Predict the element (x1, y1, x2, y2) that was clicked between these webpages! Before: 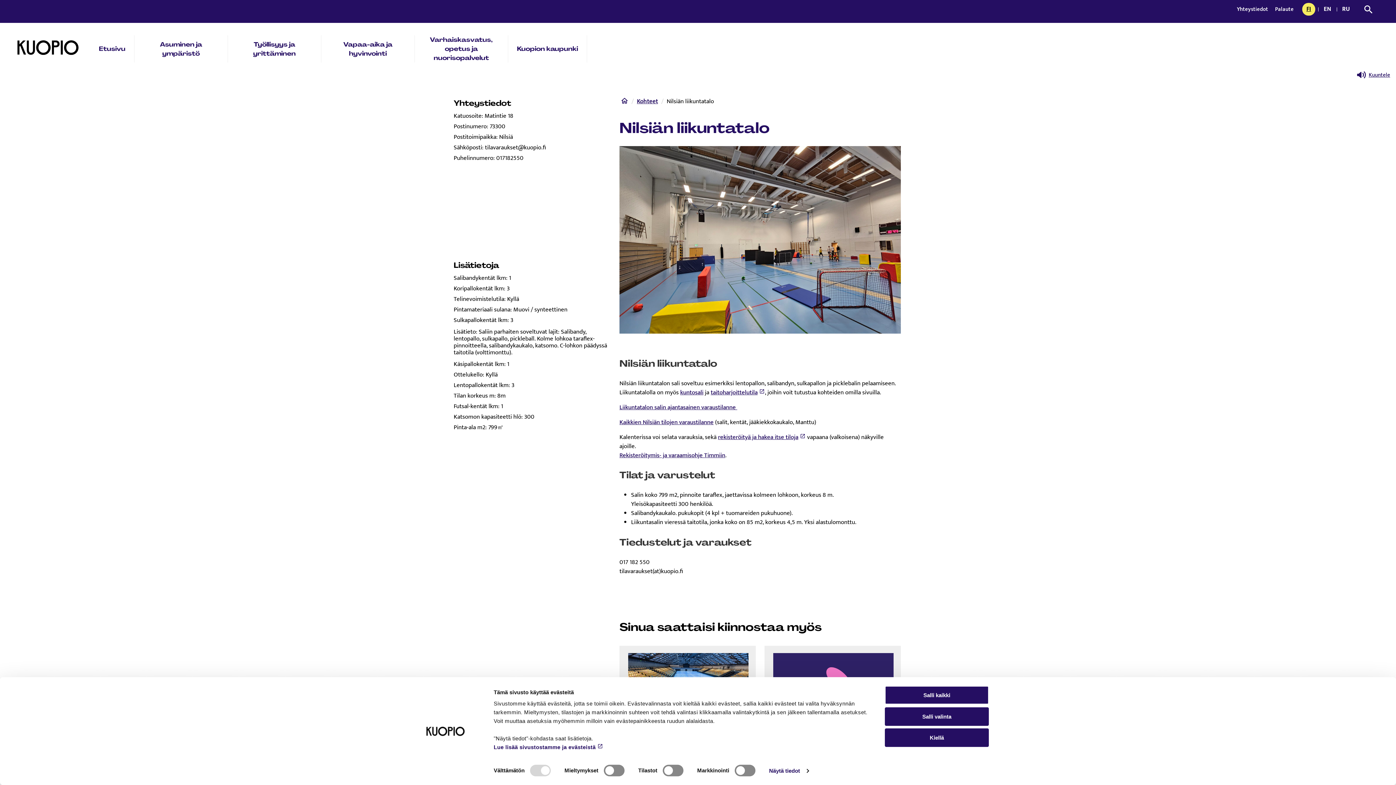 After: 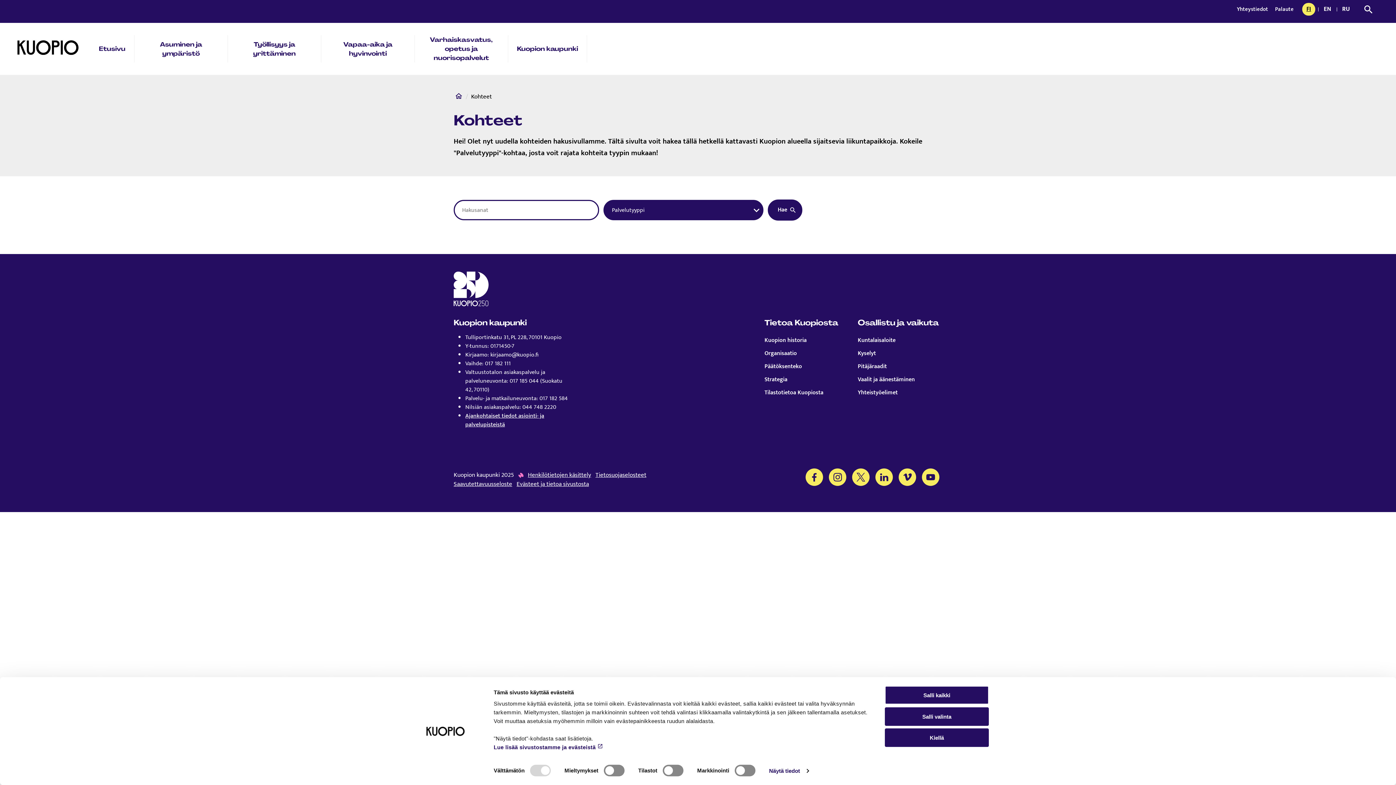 Action: bbox: (637, 96, 658, 106) label: Kohteet